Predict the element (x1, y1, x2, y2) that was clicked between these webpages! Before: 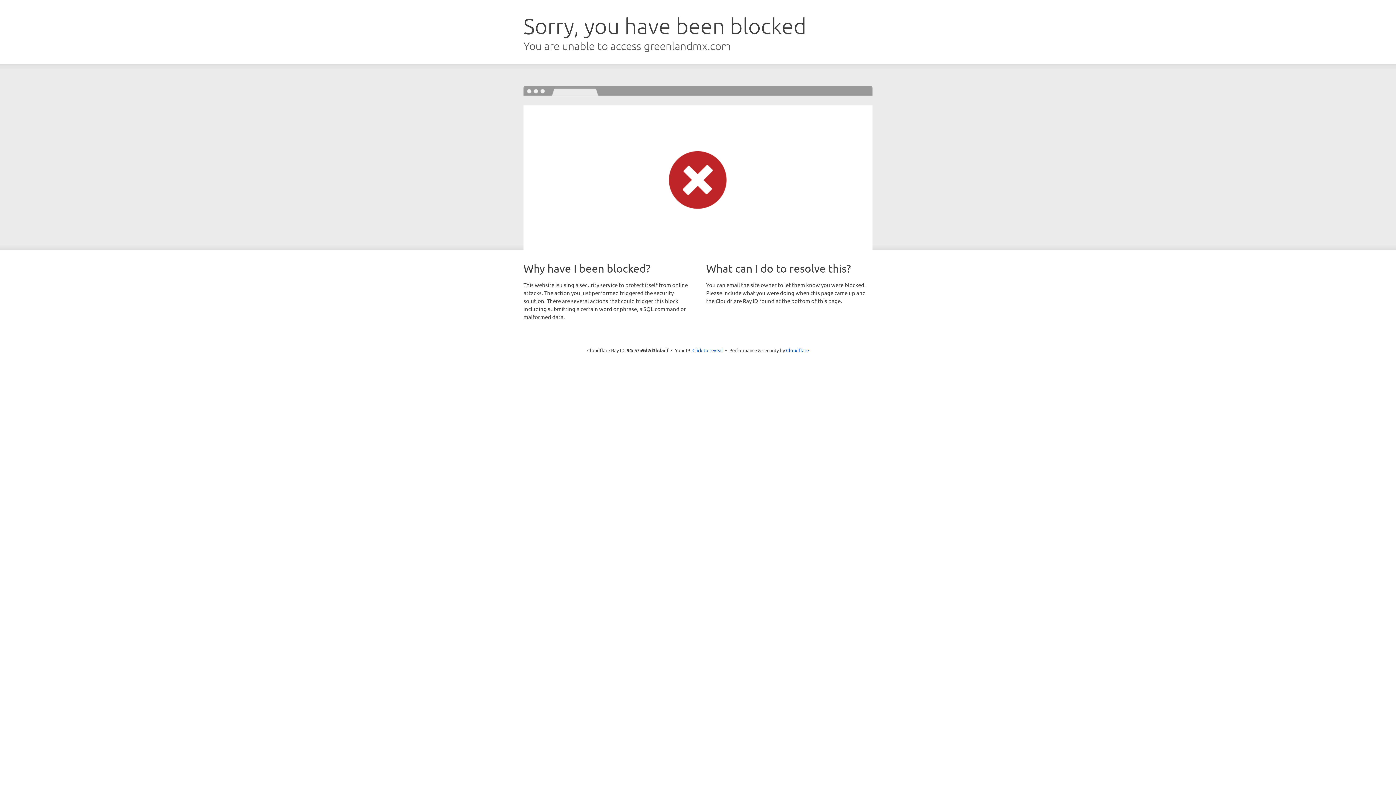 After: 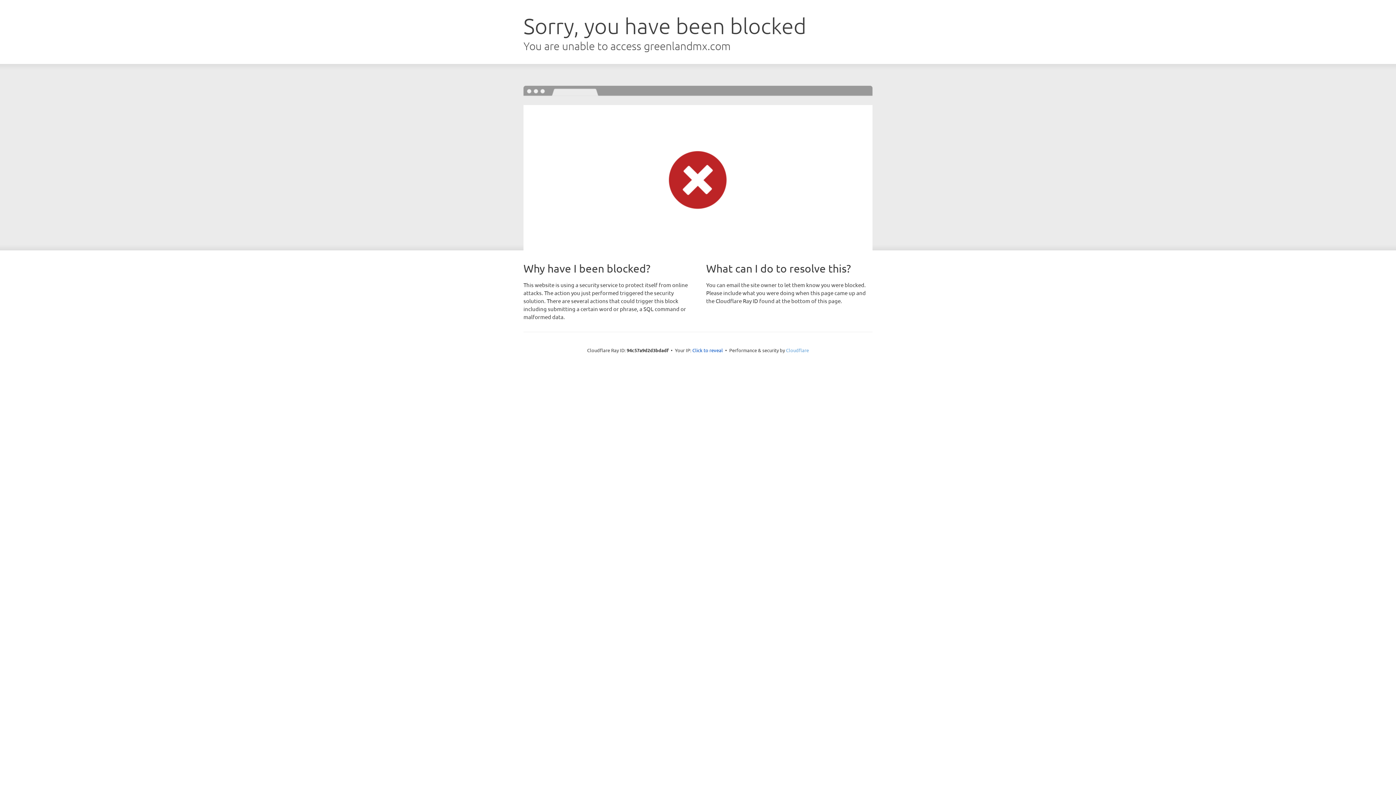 Action: bbox: (786, 347, 809, 353) label: Cloudflare